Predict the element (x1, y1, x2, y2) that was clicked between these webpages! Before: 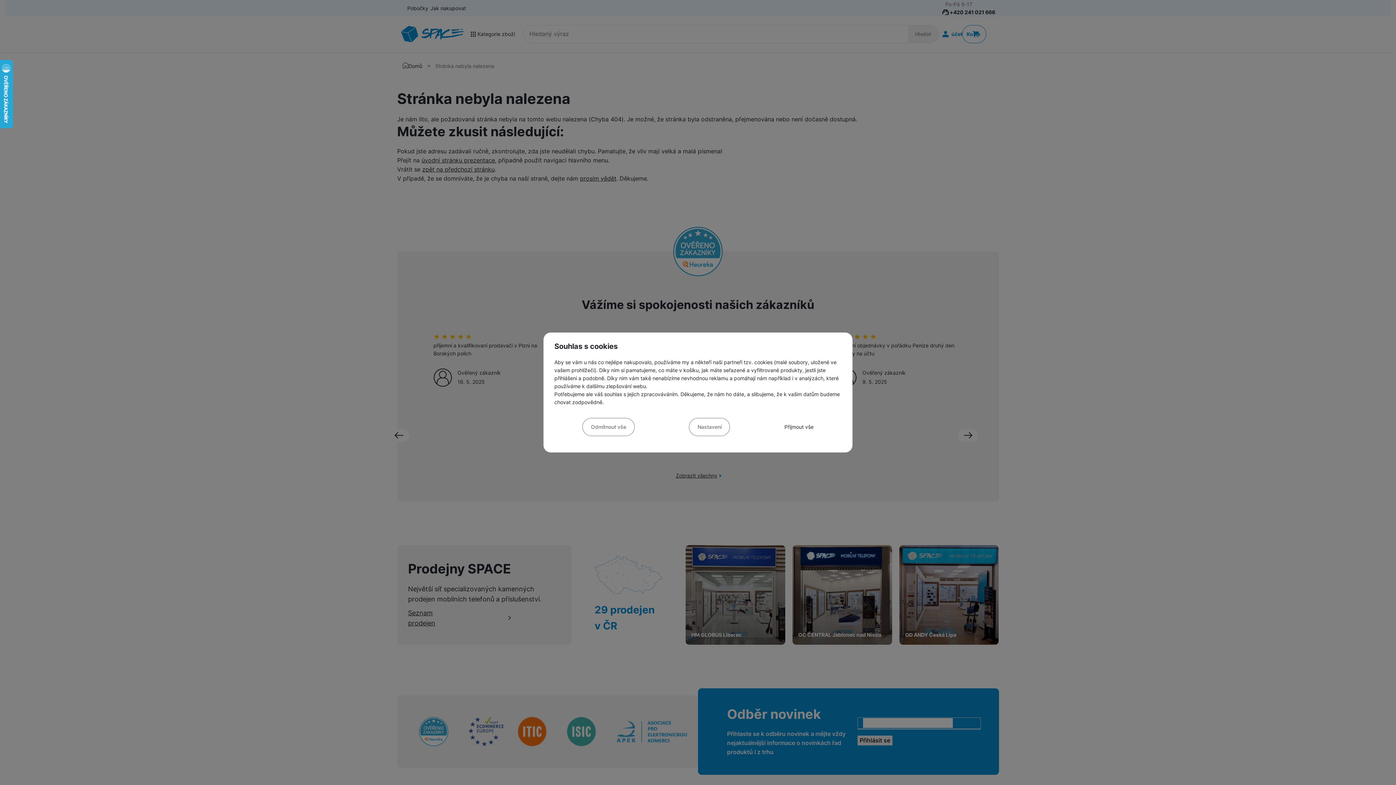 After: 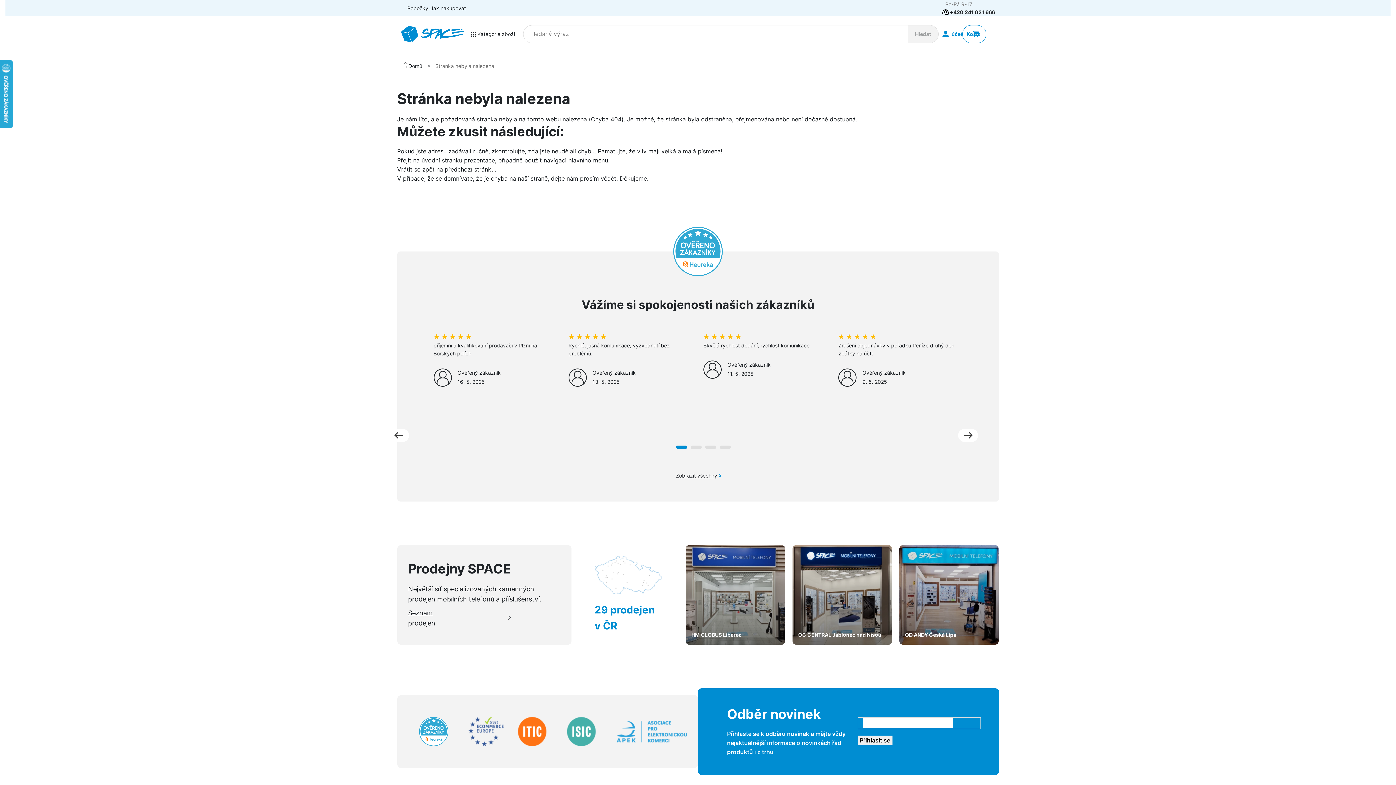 Action: bbox: (582, 418, 634, 436) label: Odmítnout vše